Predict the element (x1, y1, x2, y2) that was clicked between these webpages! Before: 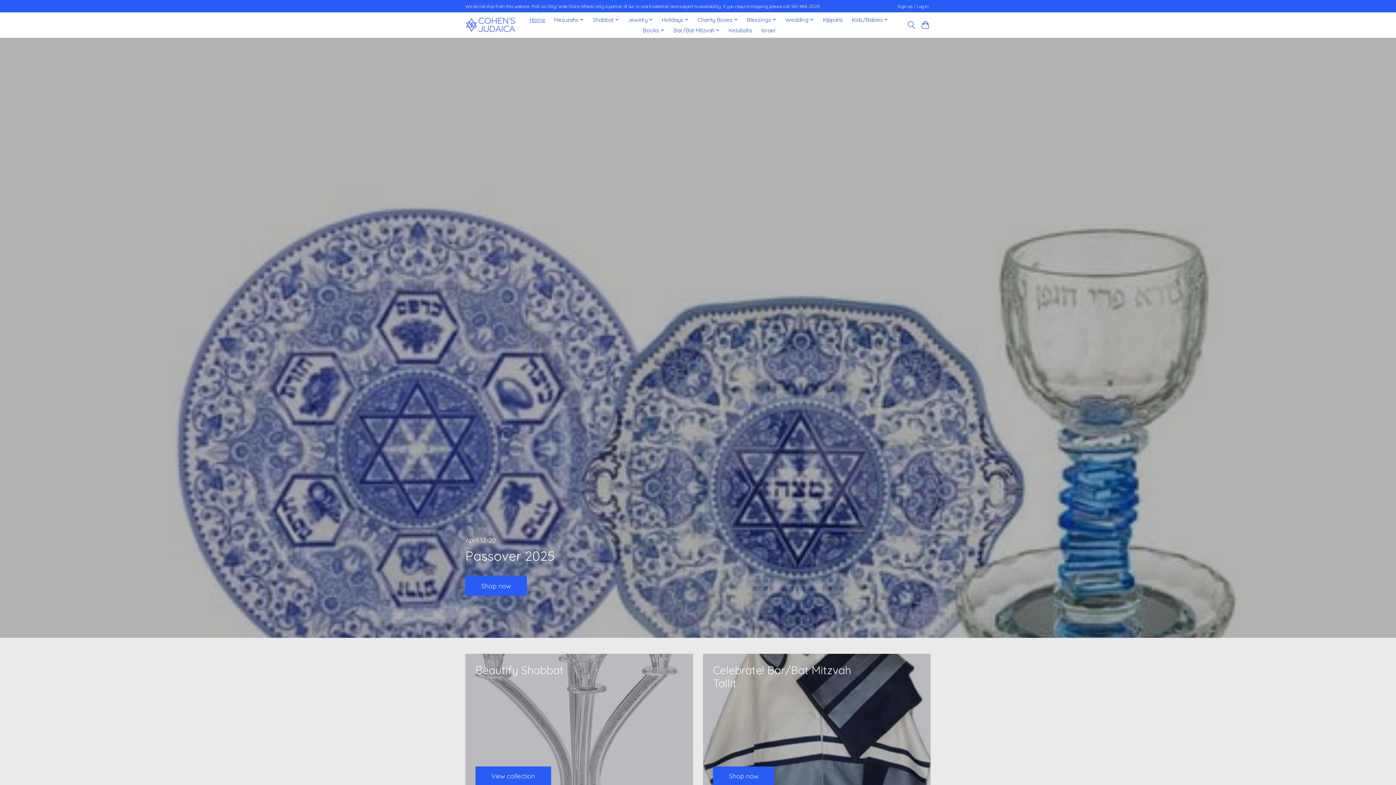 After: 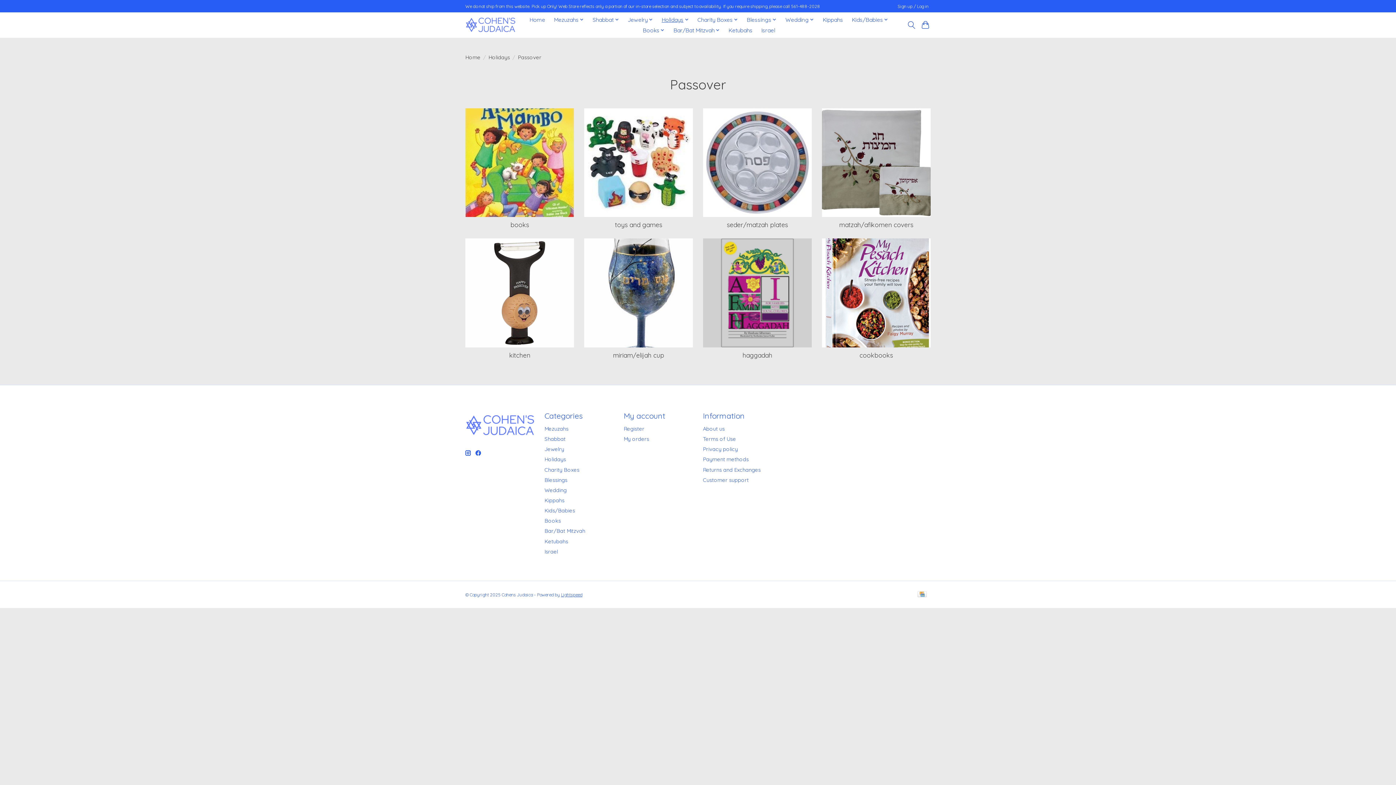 Action: bbox: (465, 576, 526, 596) label: Shop now